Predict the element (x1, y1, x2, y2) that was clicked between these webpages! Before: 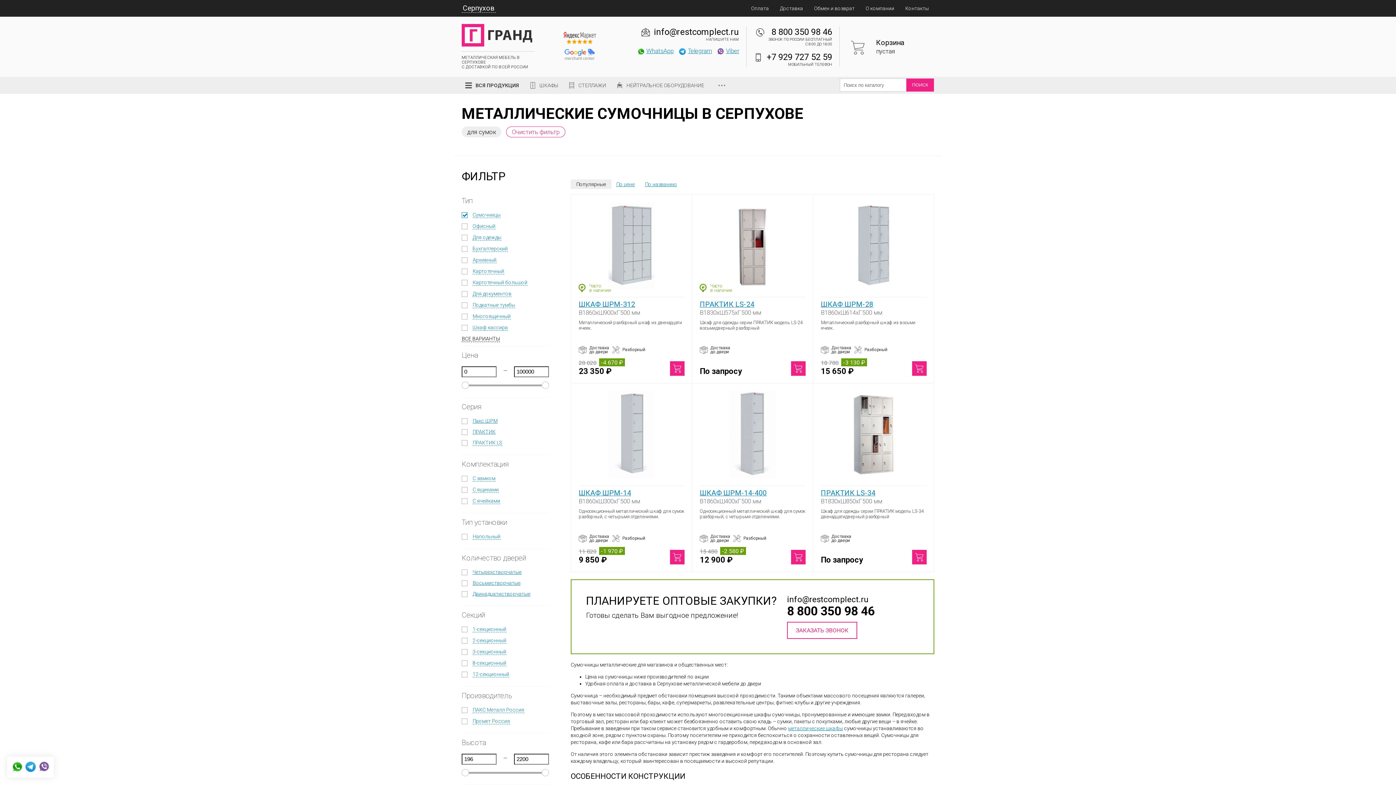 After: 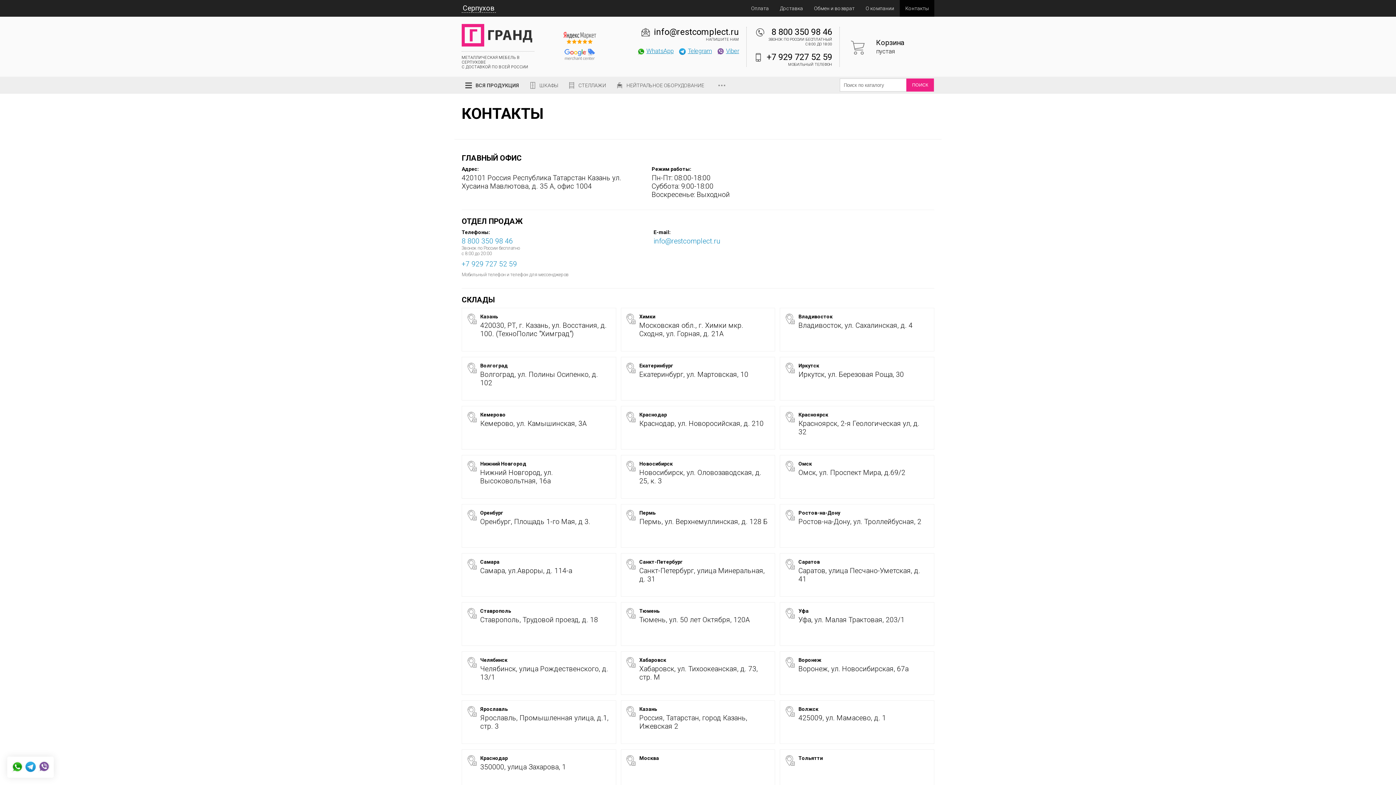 Action: bbox: (900, 0, 934, 16) label: Контакты